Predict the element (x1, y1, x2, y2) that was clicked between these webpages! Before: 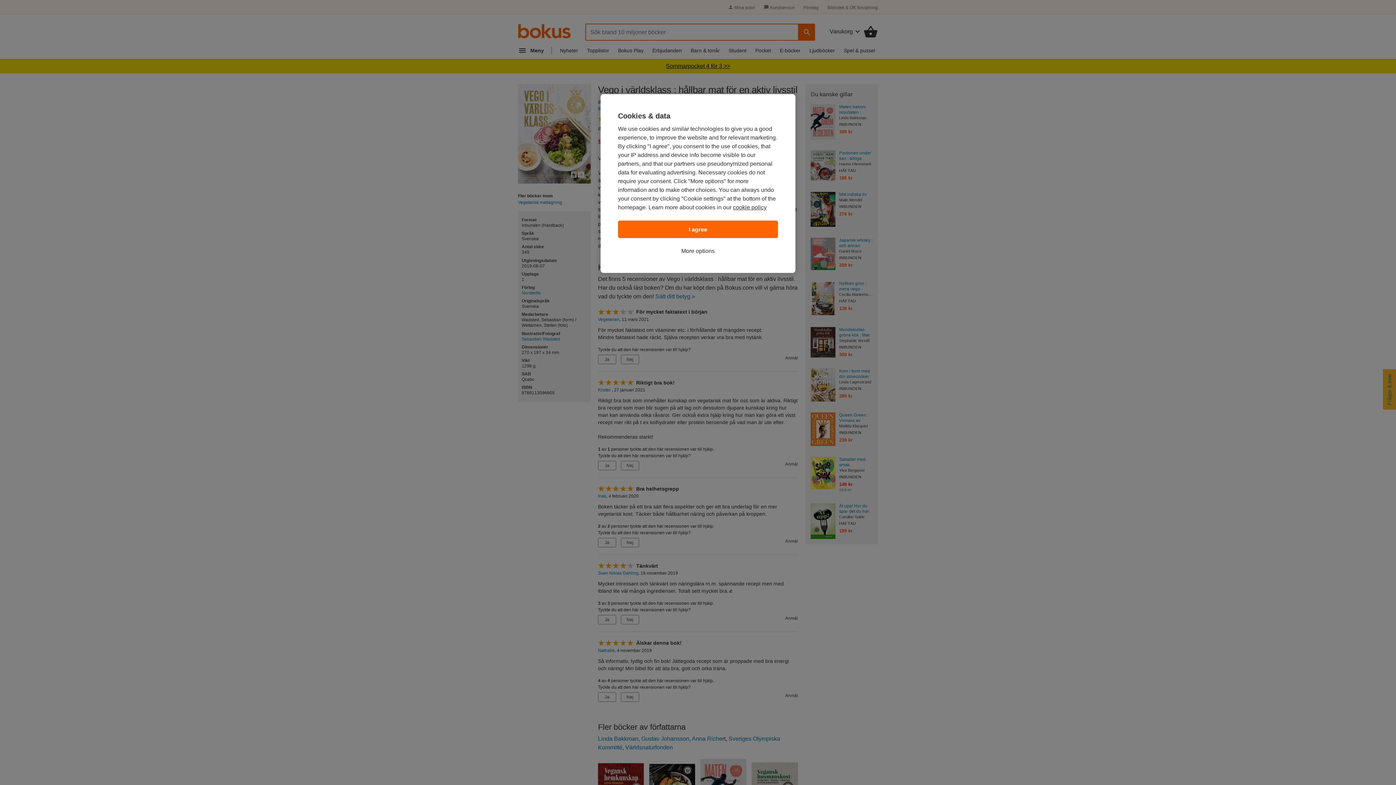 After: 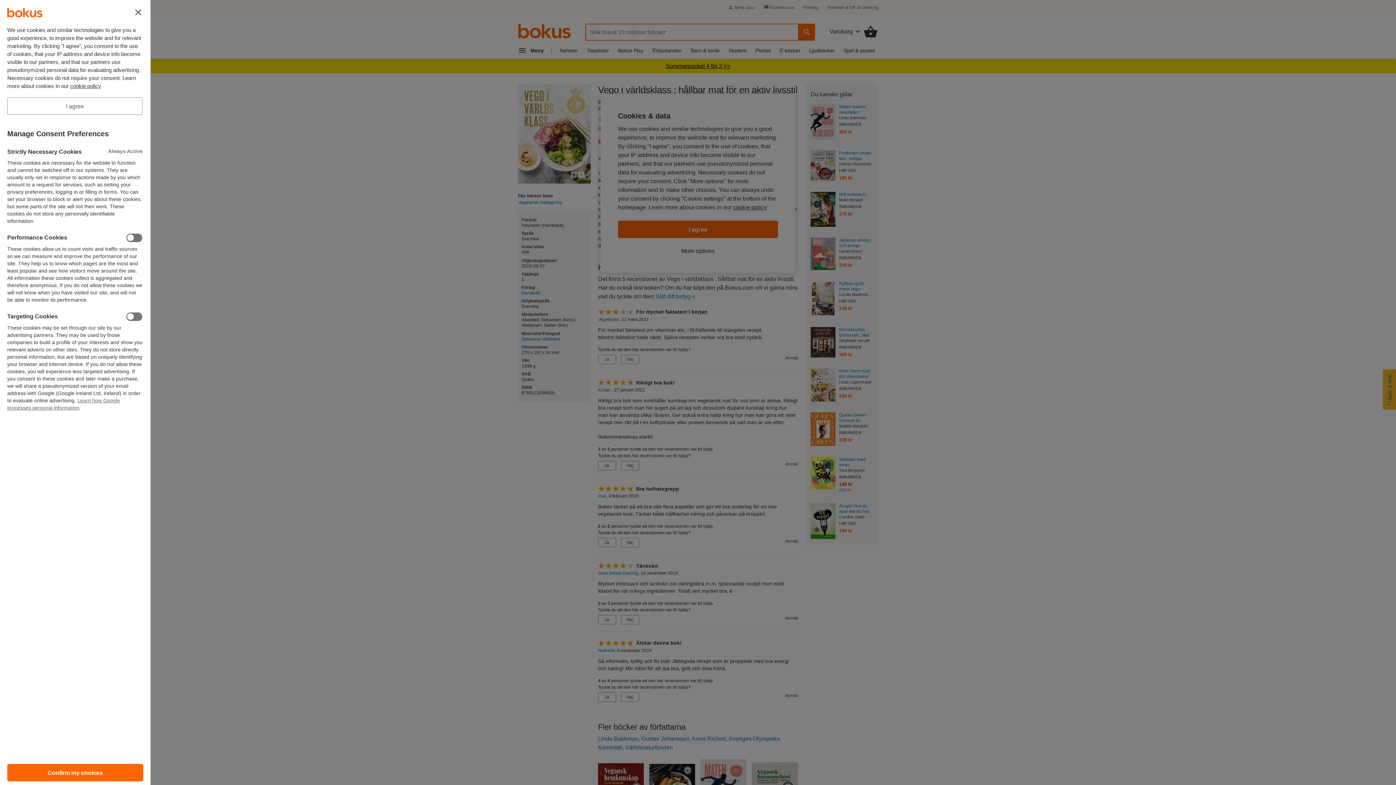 Action: bbox: (681, 246, 714, 255) label: More options